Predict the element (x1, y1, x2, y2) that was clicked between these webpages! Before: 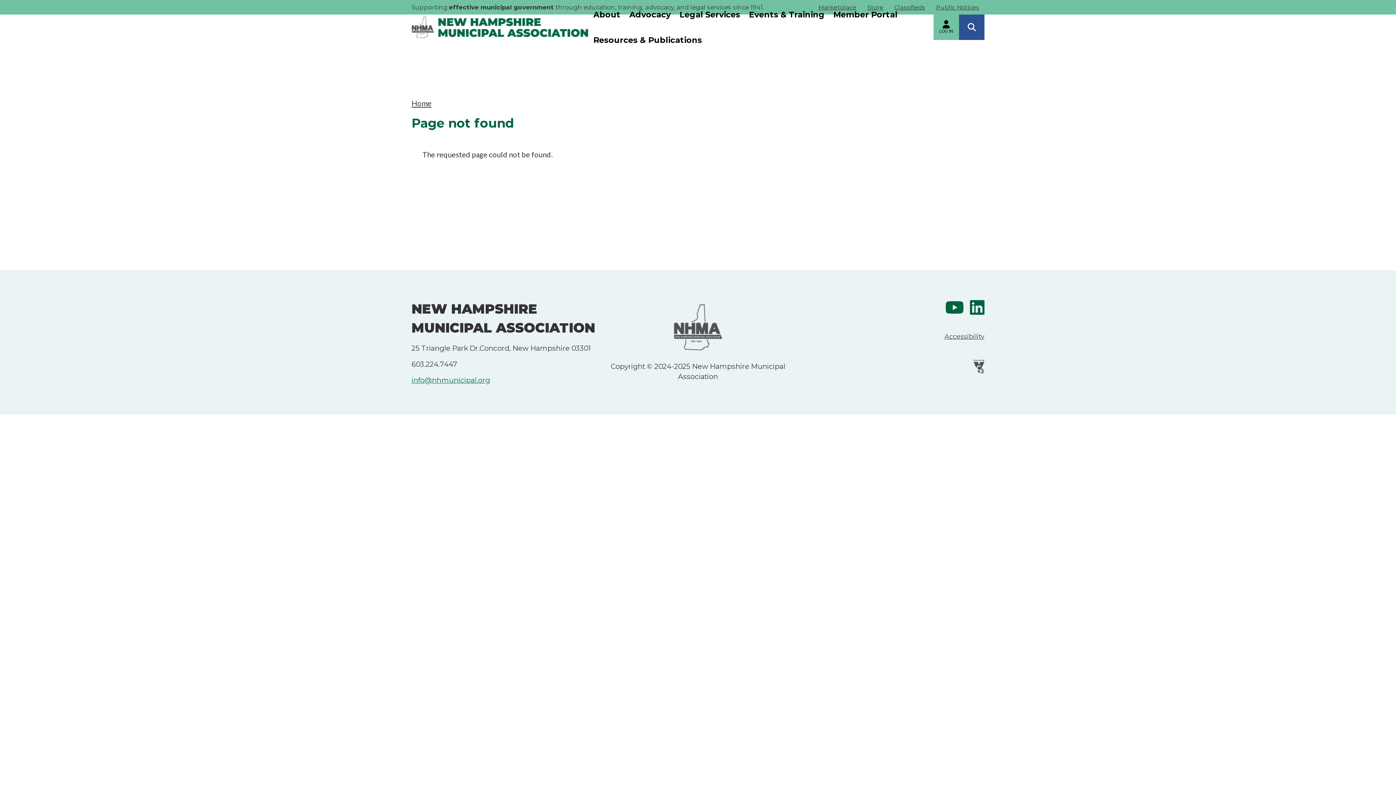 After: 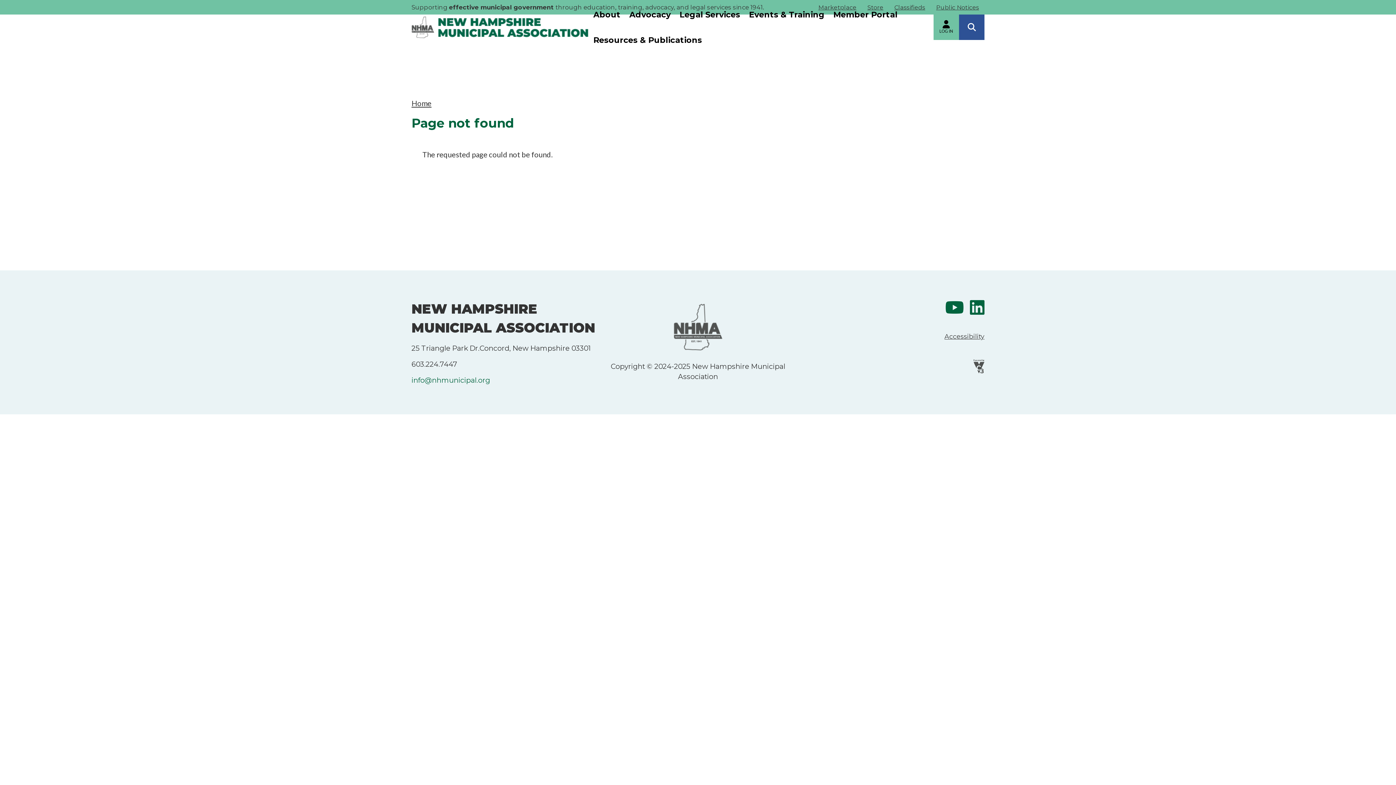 Action: bbox: (411, 376, 490, 384) label: info@nhmunicipal.org